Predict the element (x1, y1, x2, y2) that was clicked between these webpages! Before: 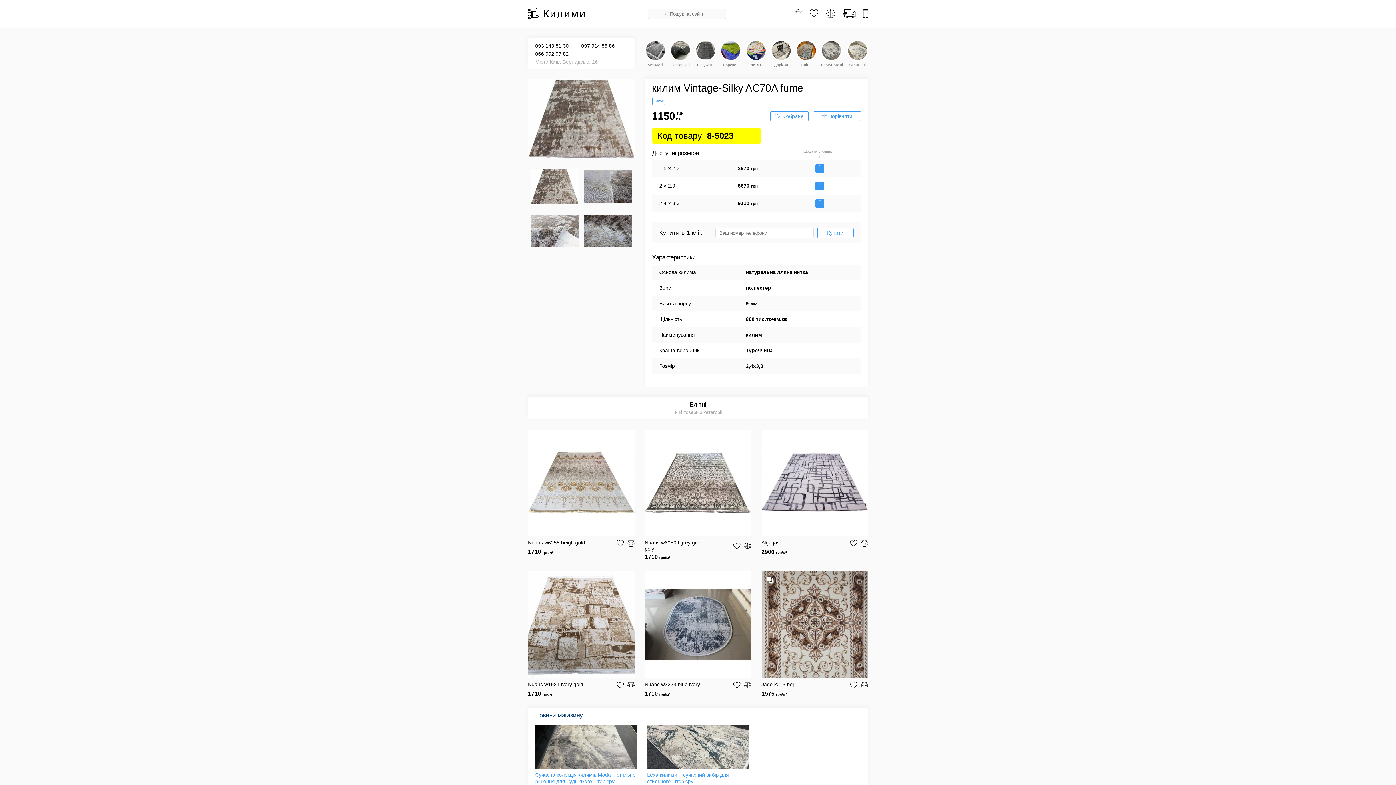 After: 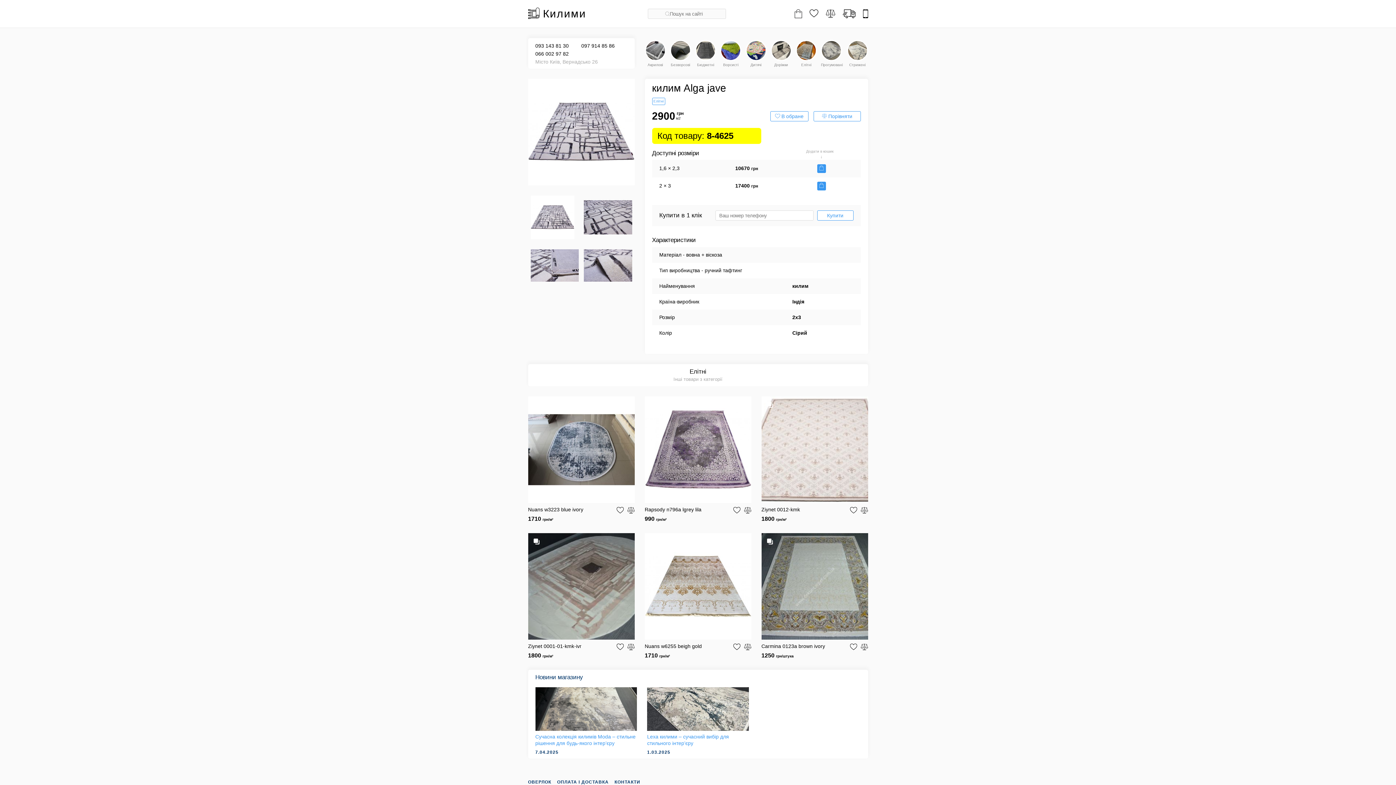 Action: label: Alga jave bbox: (761, 539, 828, 547)